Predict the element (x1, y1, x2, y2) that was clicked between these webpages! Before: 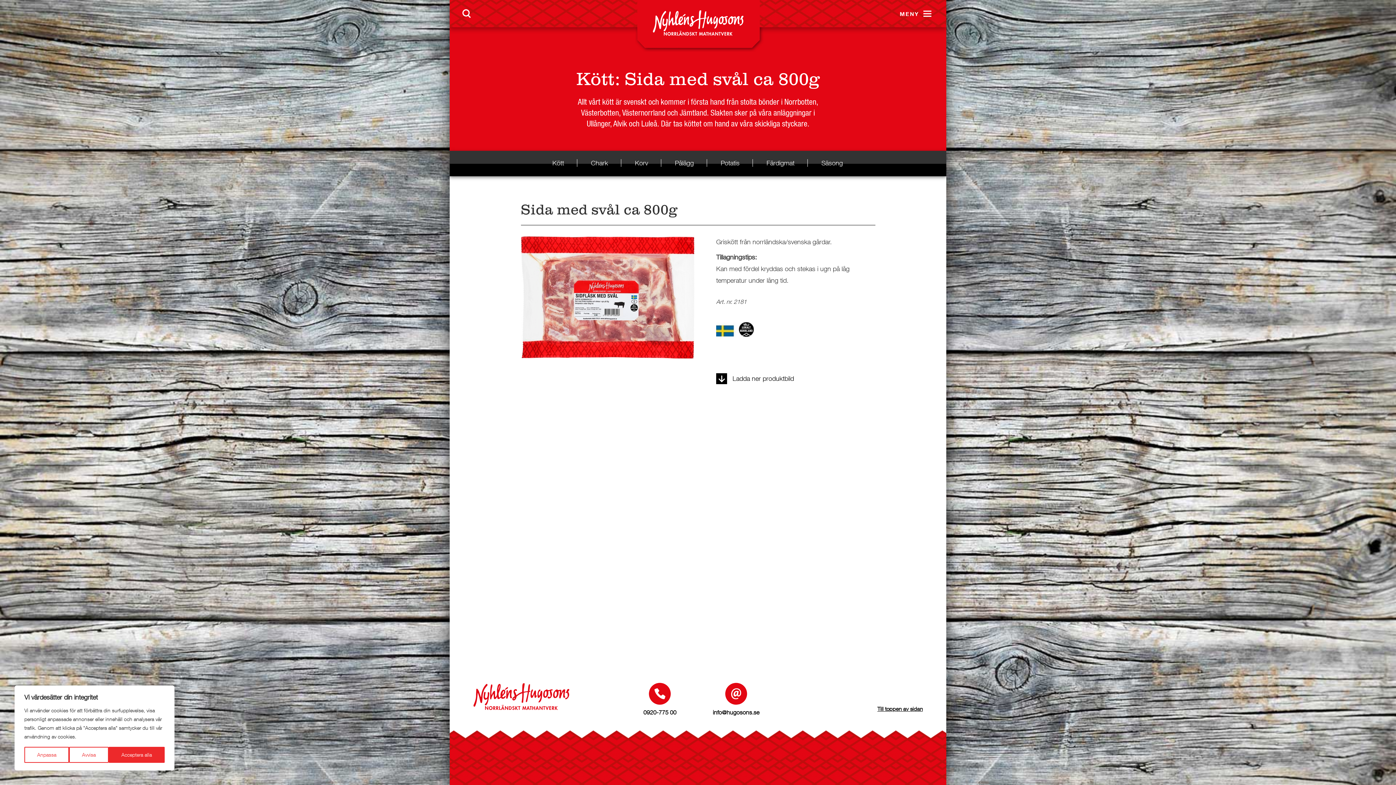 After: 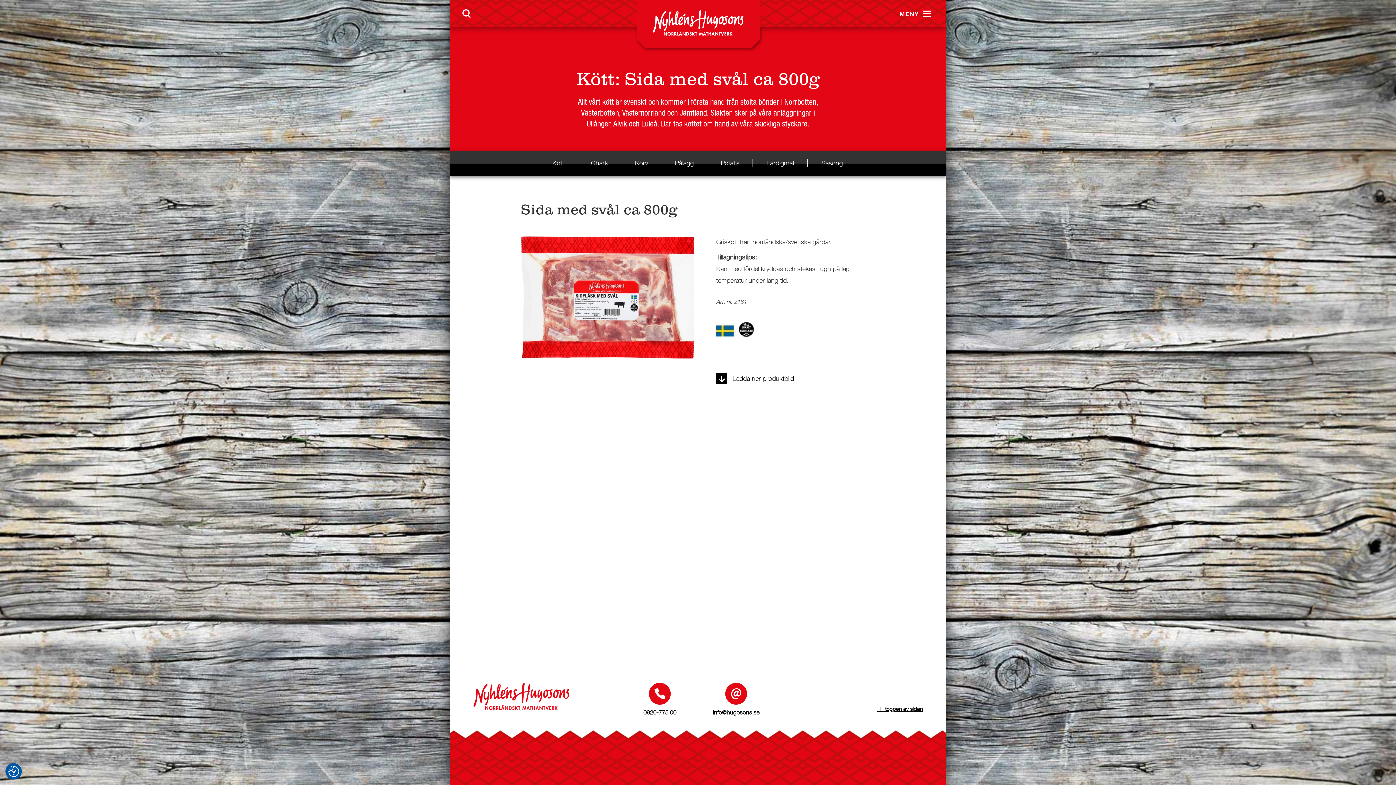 Action: bbox: (69, 747, 108, 763) label: Avvisa